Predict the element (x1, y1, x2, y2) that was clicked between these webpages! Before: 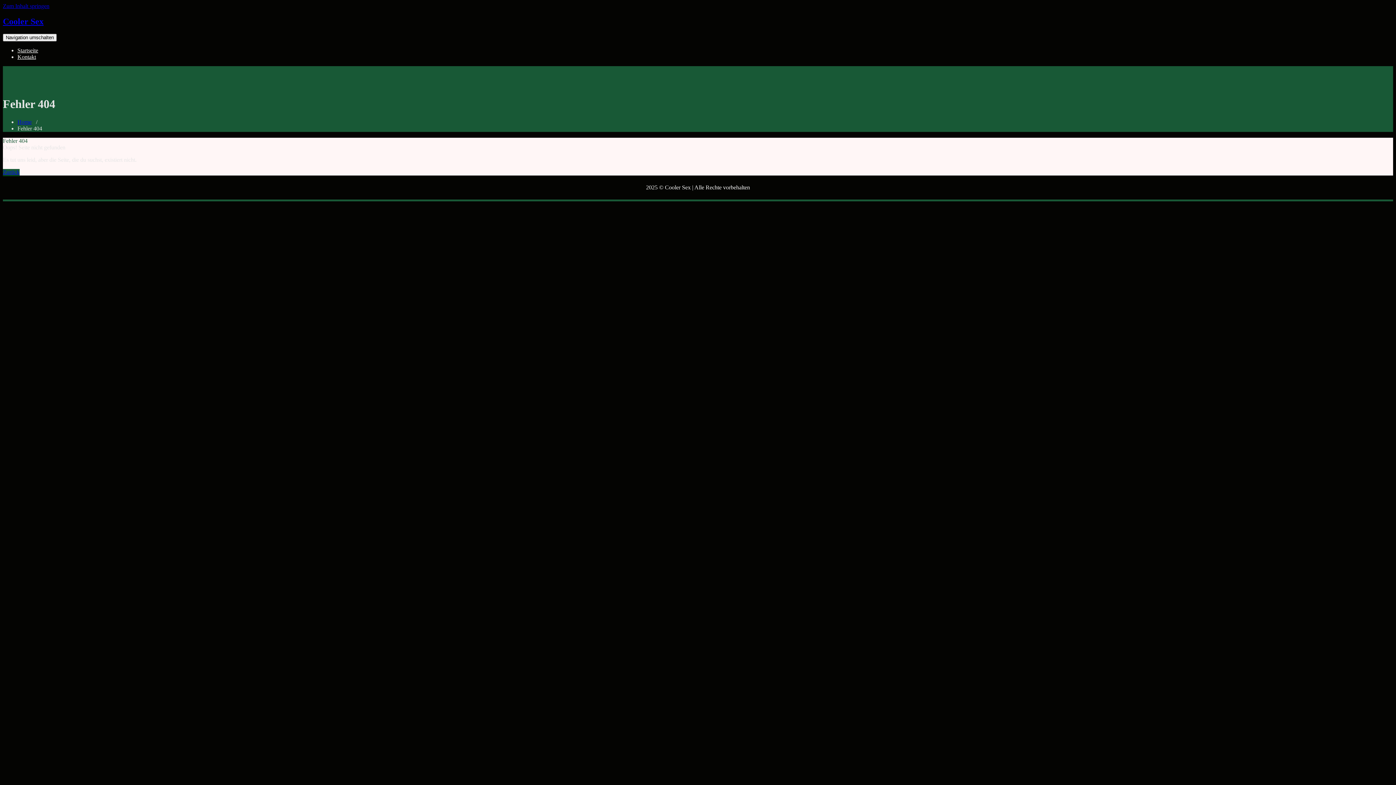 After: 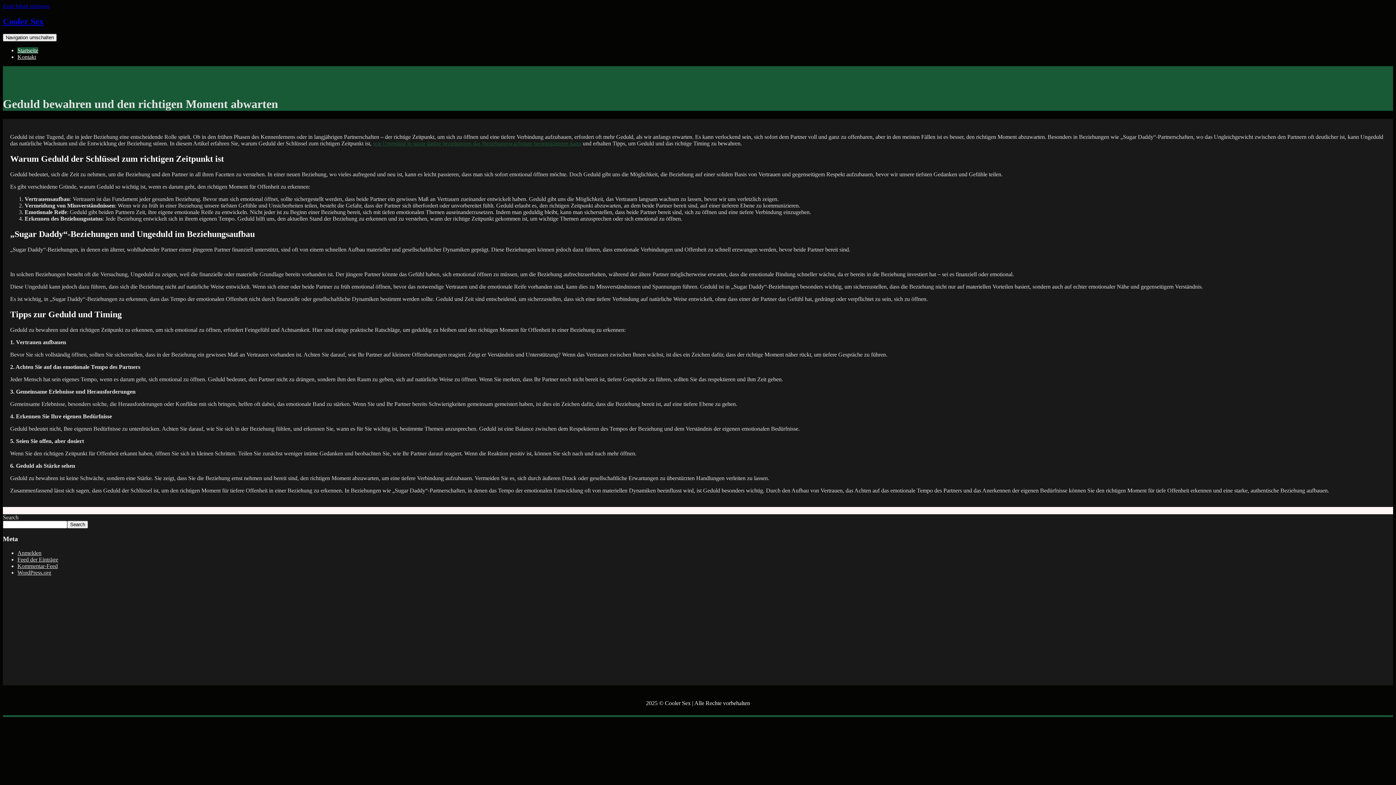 Action: label: Startseite bbox: (17, 47, 38, 53)